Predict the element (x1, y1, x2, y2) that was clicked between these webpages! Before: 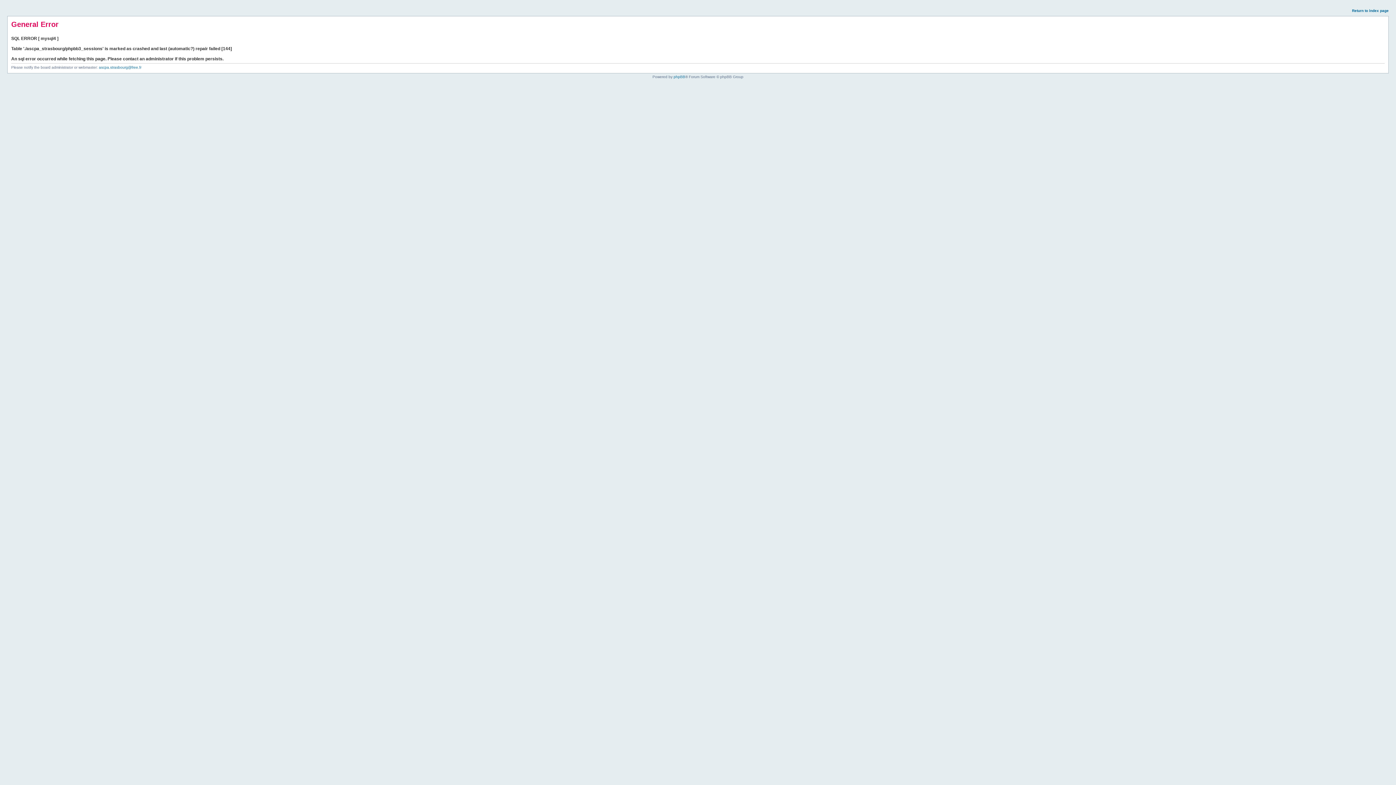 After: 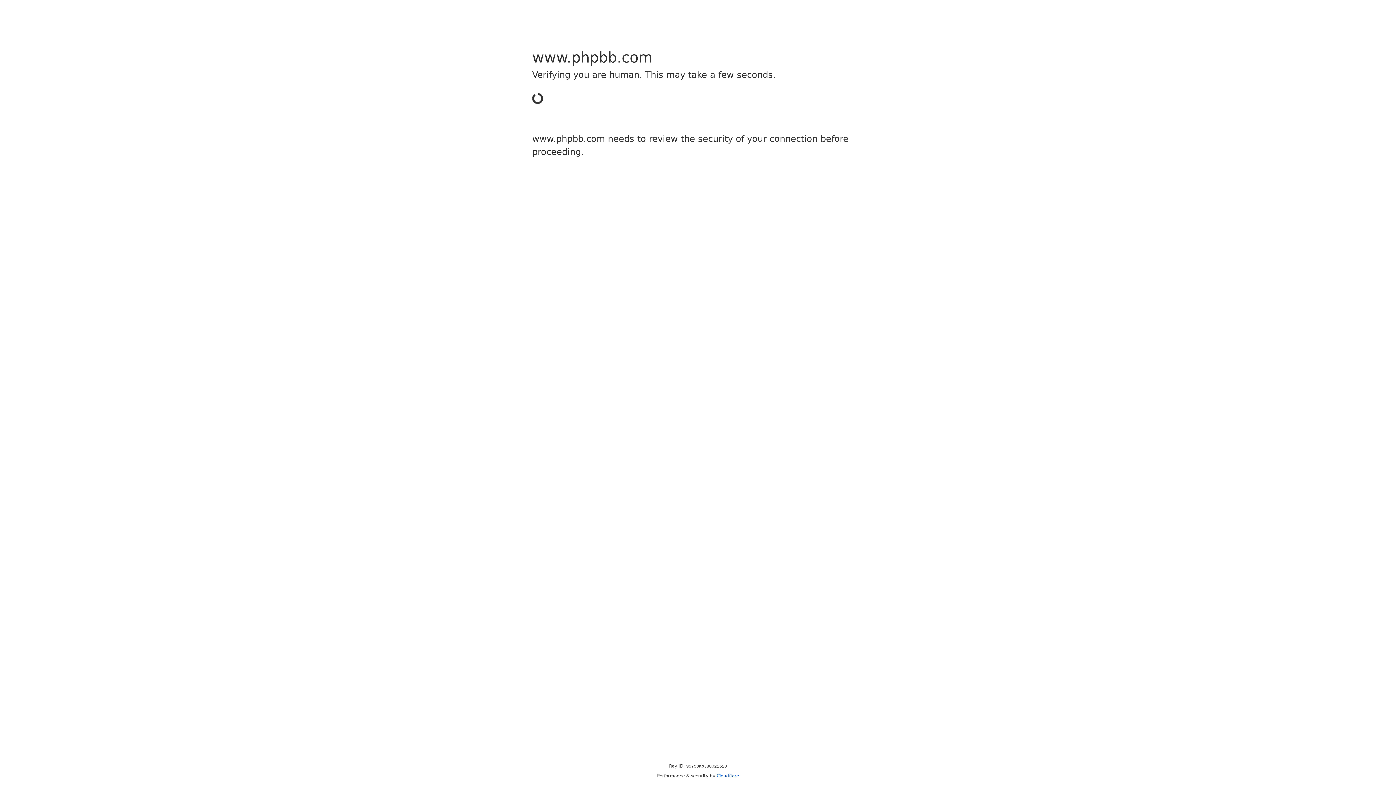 Action: label: phpBB bbox: (673, 74, 685, 78)